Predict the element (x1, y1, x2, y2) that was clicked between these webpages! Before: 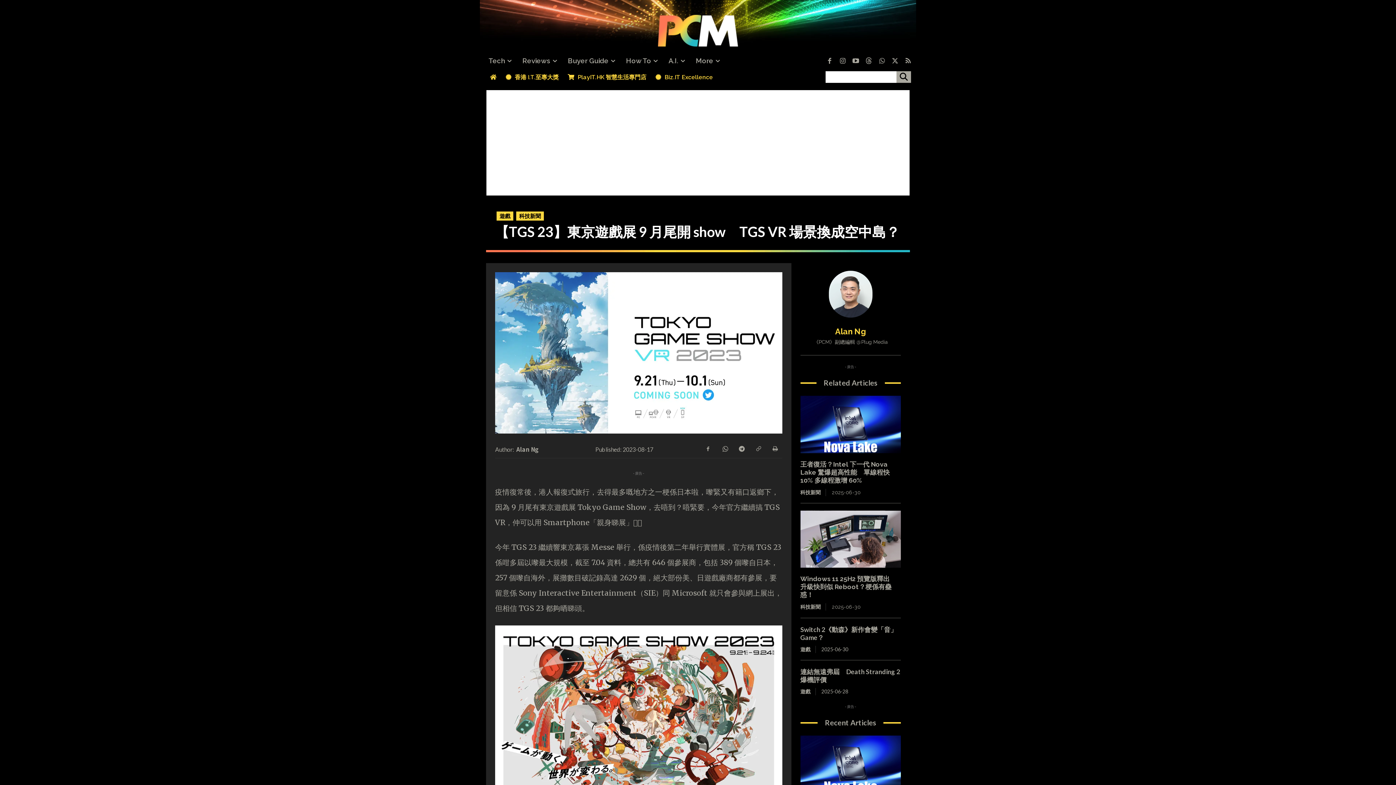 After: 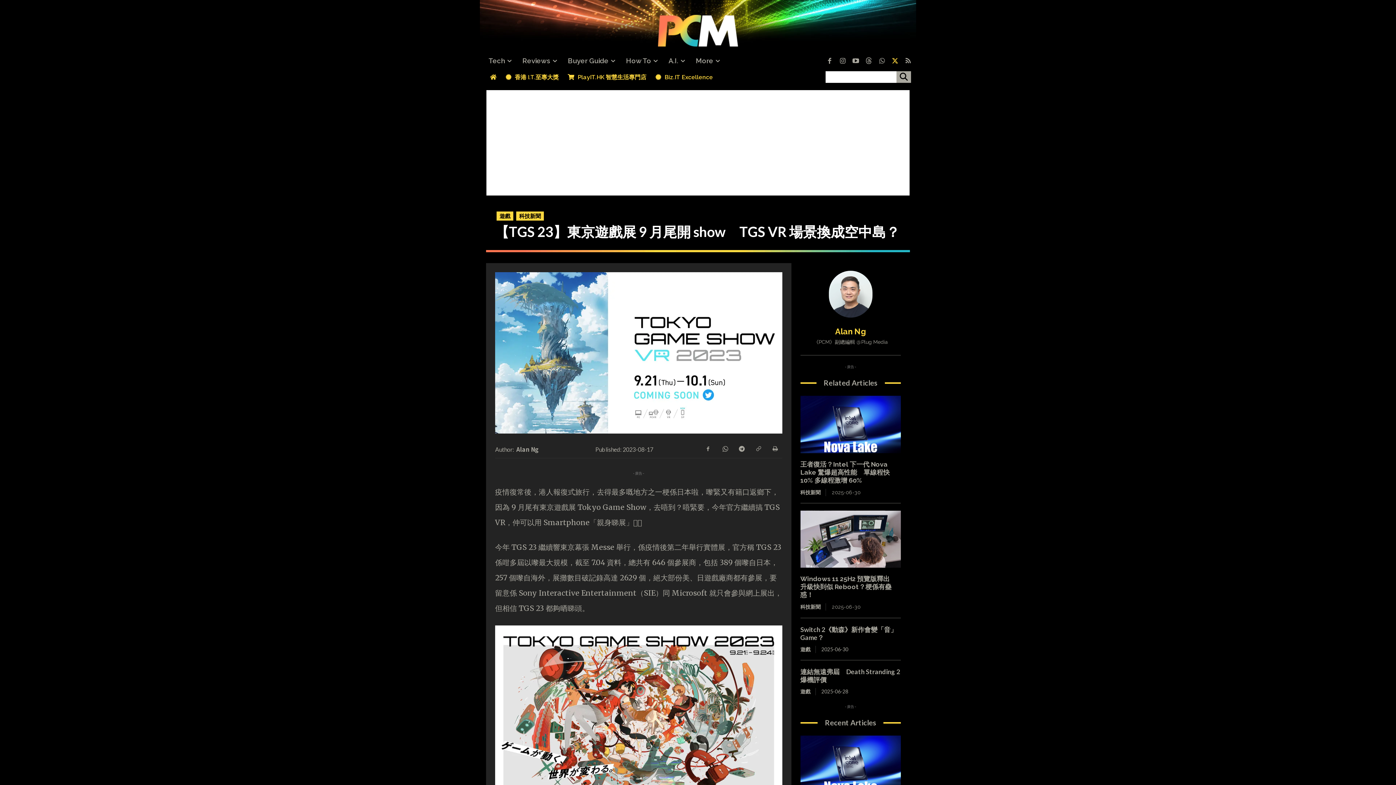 Action: bbox: (888, 54, 901, 67)